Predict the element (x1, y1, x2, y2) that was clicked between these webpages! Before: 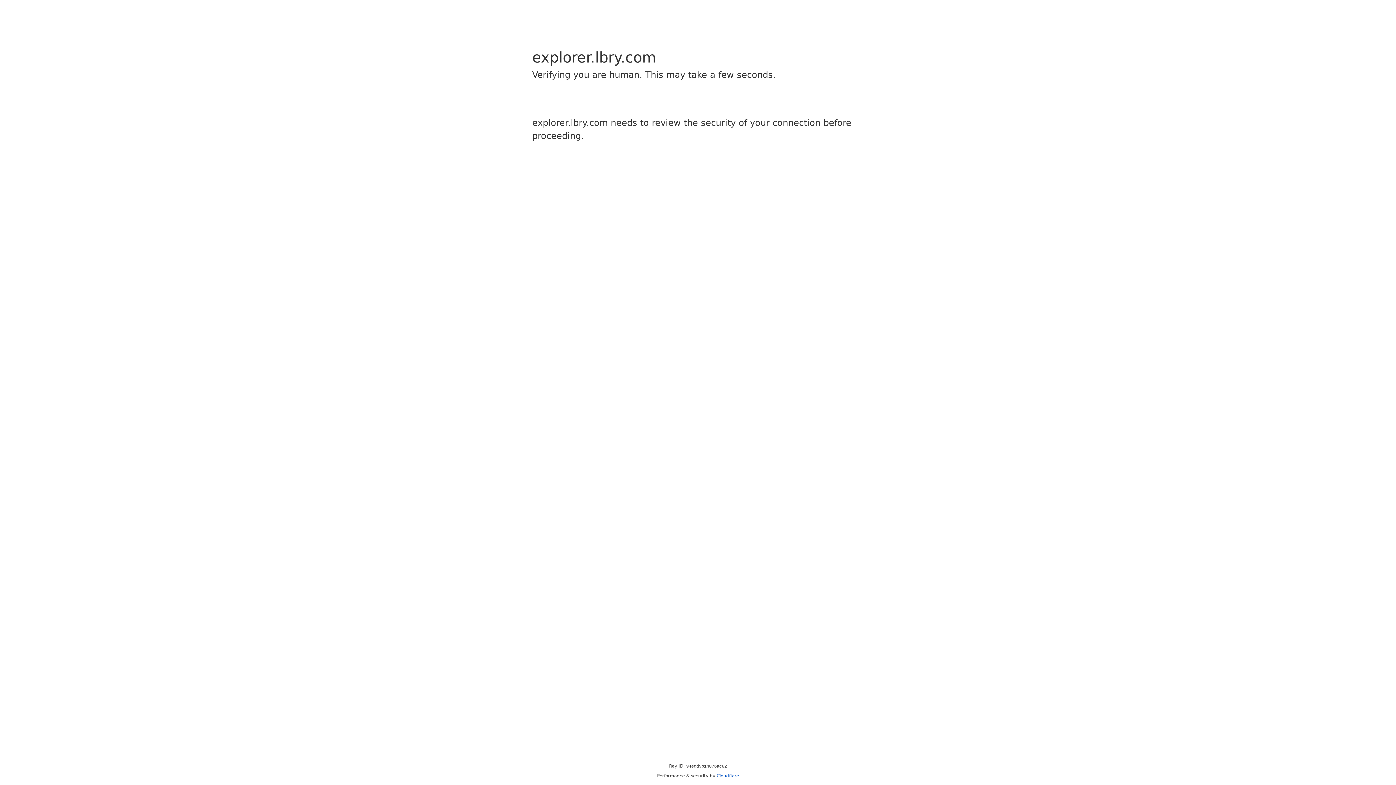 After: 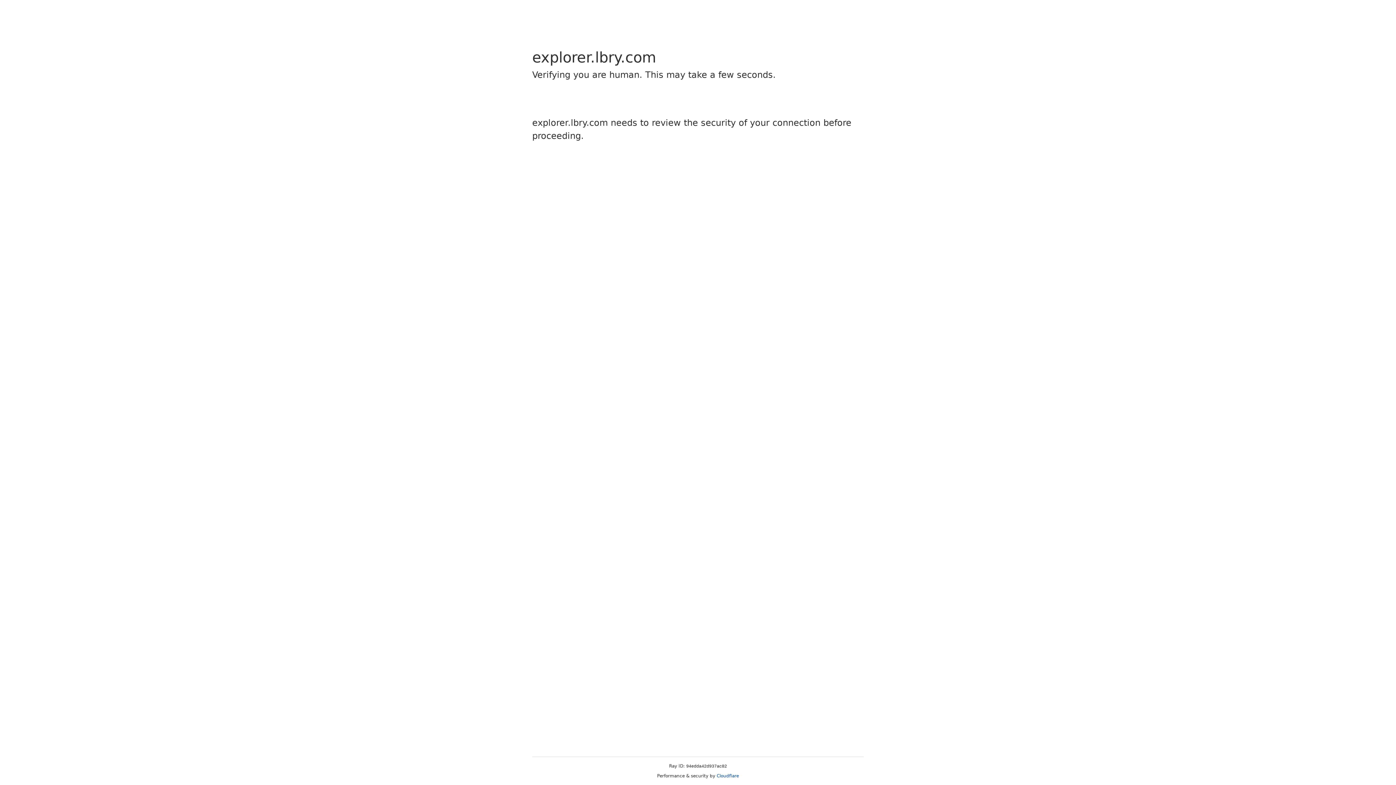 Action: label: Cloudflare bbox: (716, 773, 739, 778)